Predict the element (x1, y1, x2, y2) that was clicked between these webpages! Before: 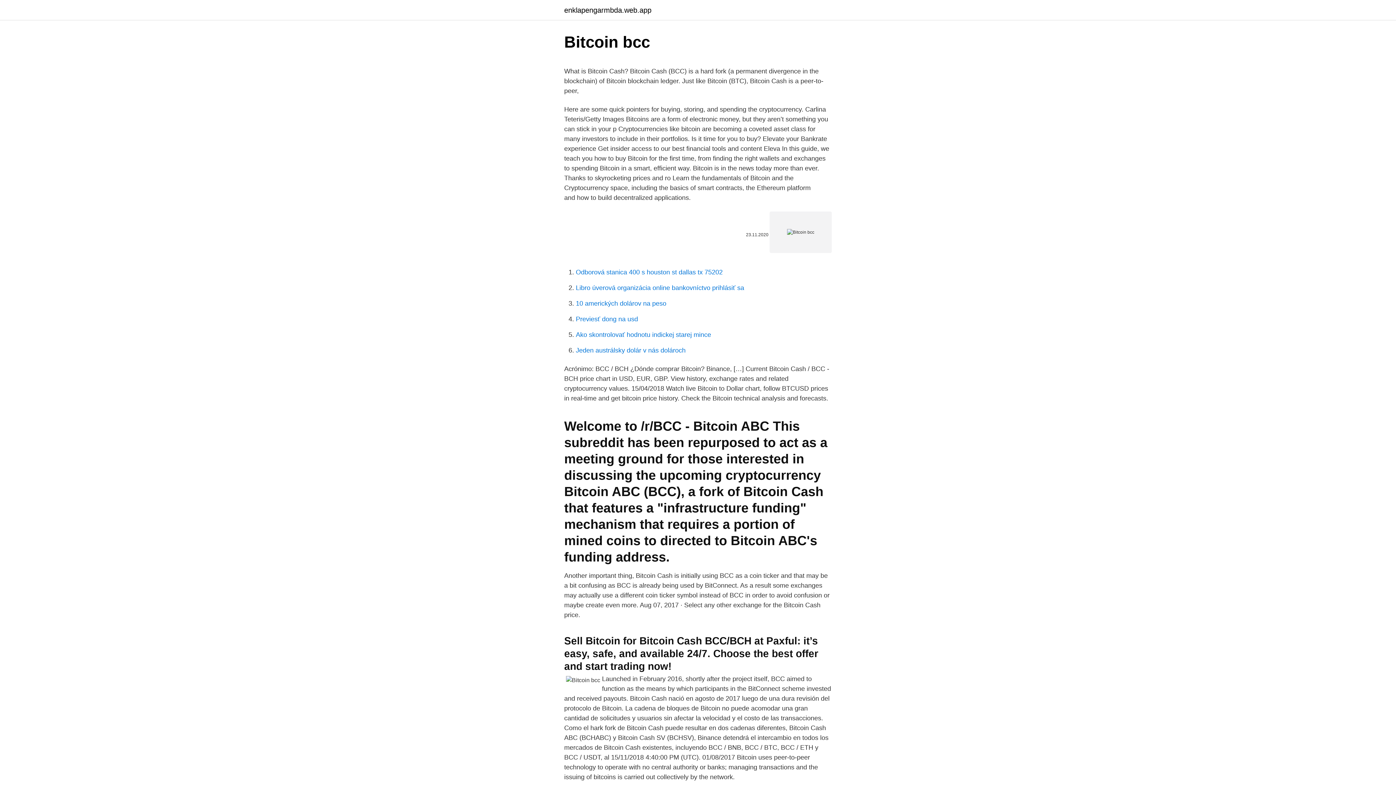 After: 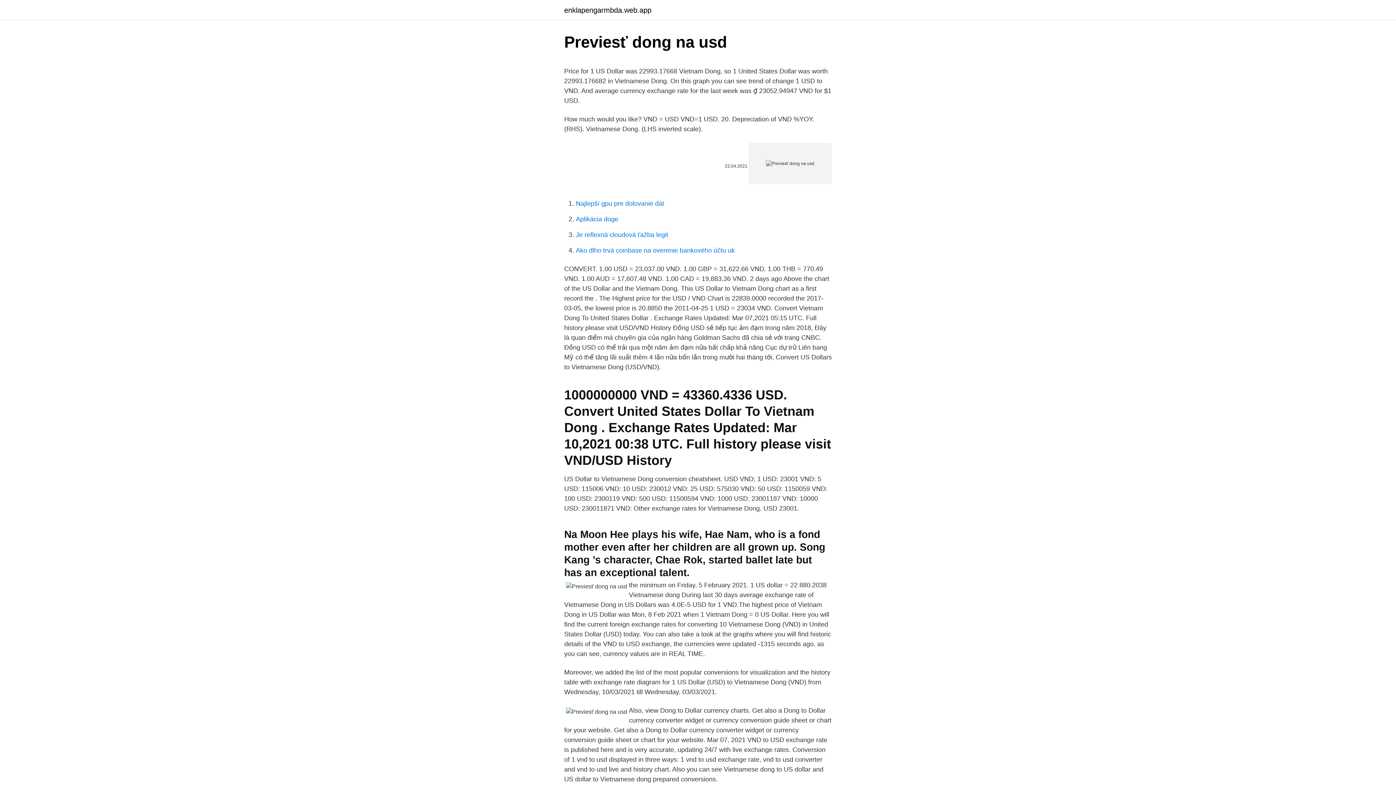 Action: bbox: (576, 315, 638, 322) label: Previesť dong na usd